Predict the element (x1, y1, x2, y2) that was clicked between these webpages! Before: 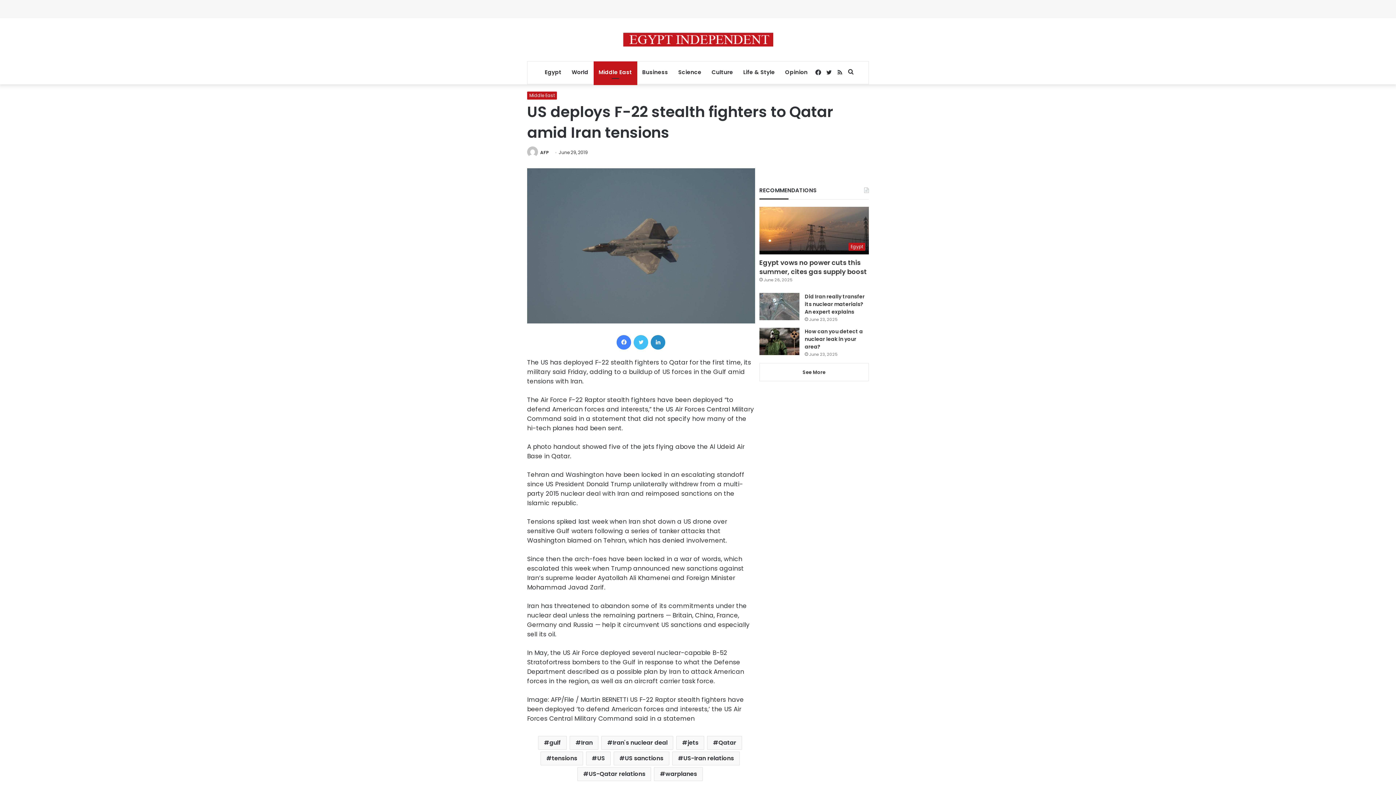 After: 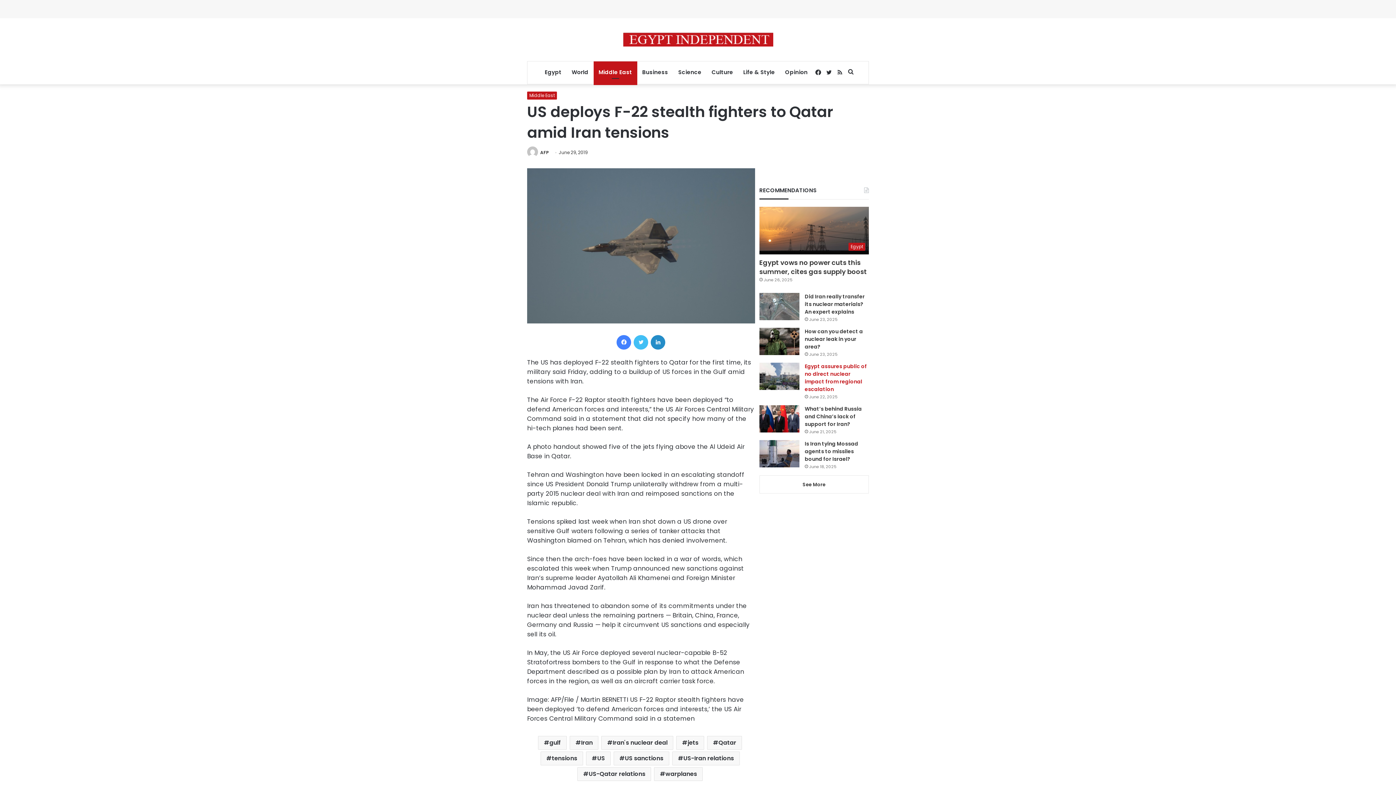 Action: label: See More bbox: (759, 363, 869, 381)